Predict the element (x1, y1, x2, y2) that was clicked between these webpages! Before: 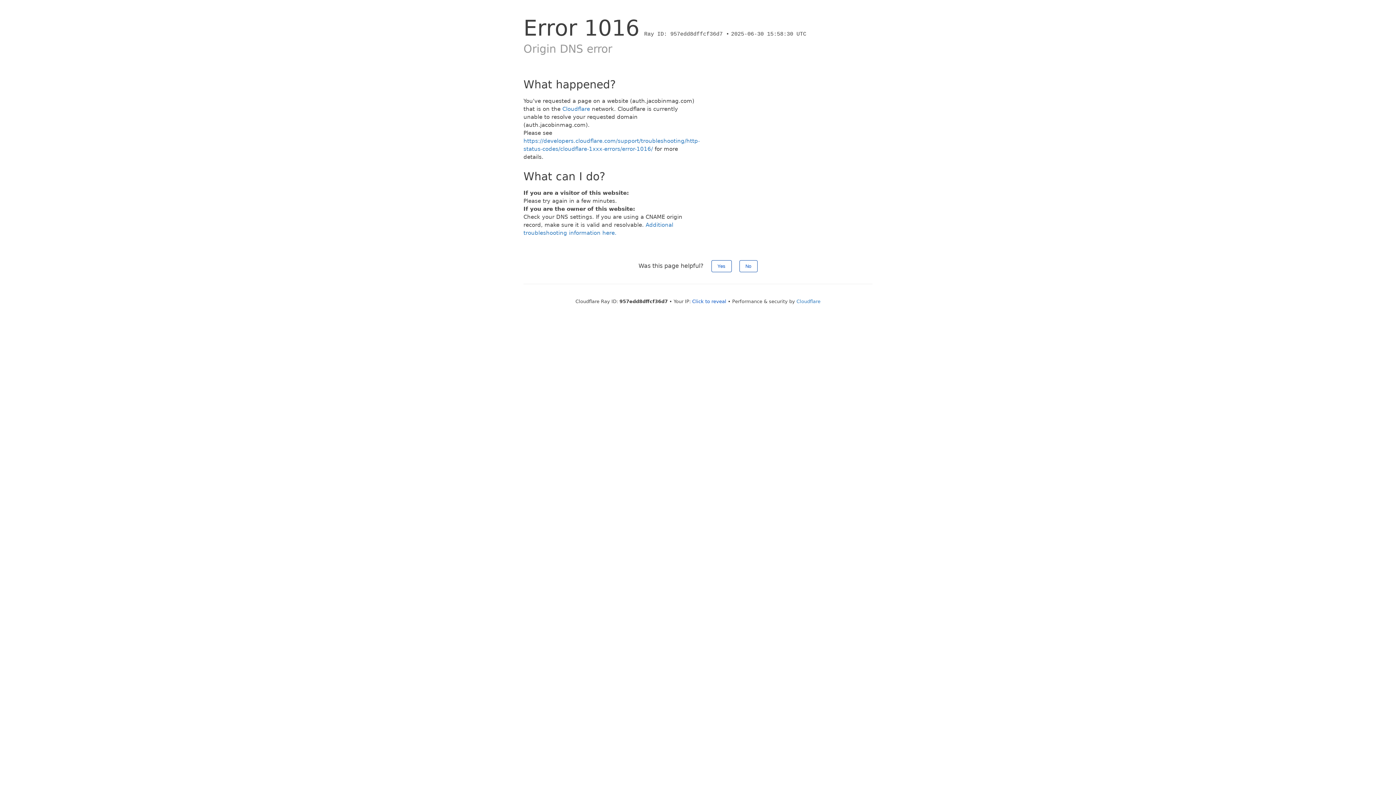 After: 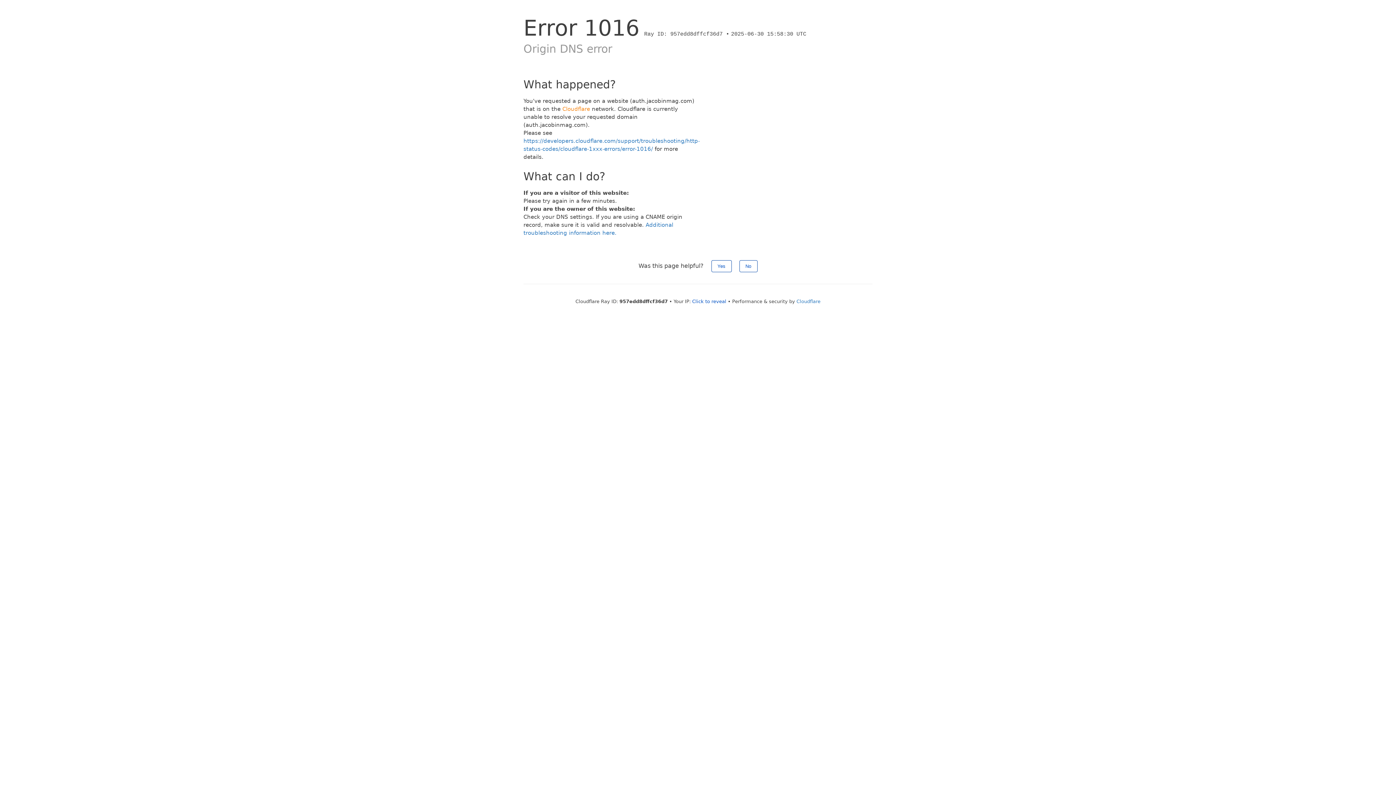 Action: label: Cloudflare bbox: (562, 105, 590, 112)